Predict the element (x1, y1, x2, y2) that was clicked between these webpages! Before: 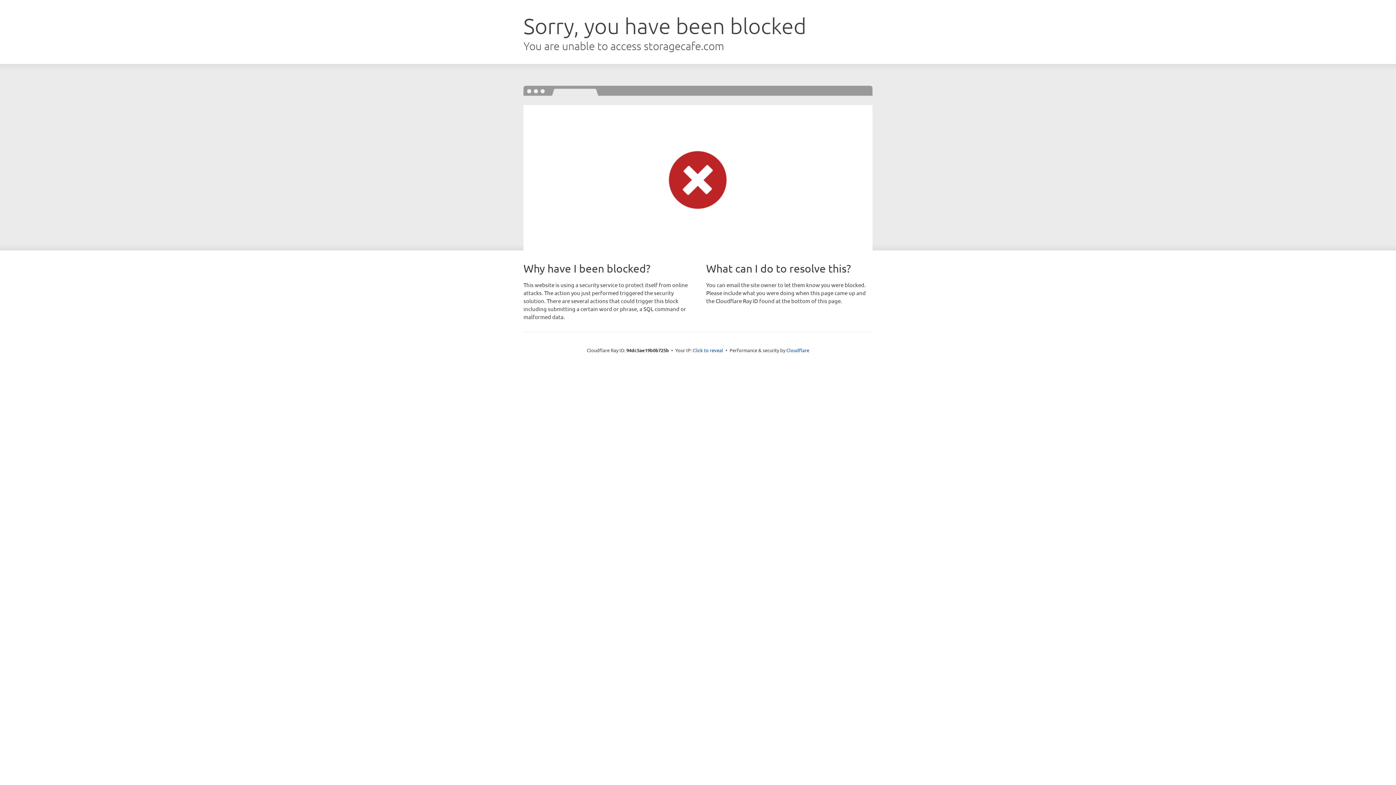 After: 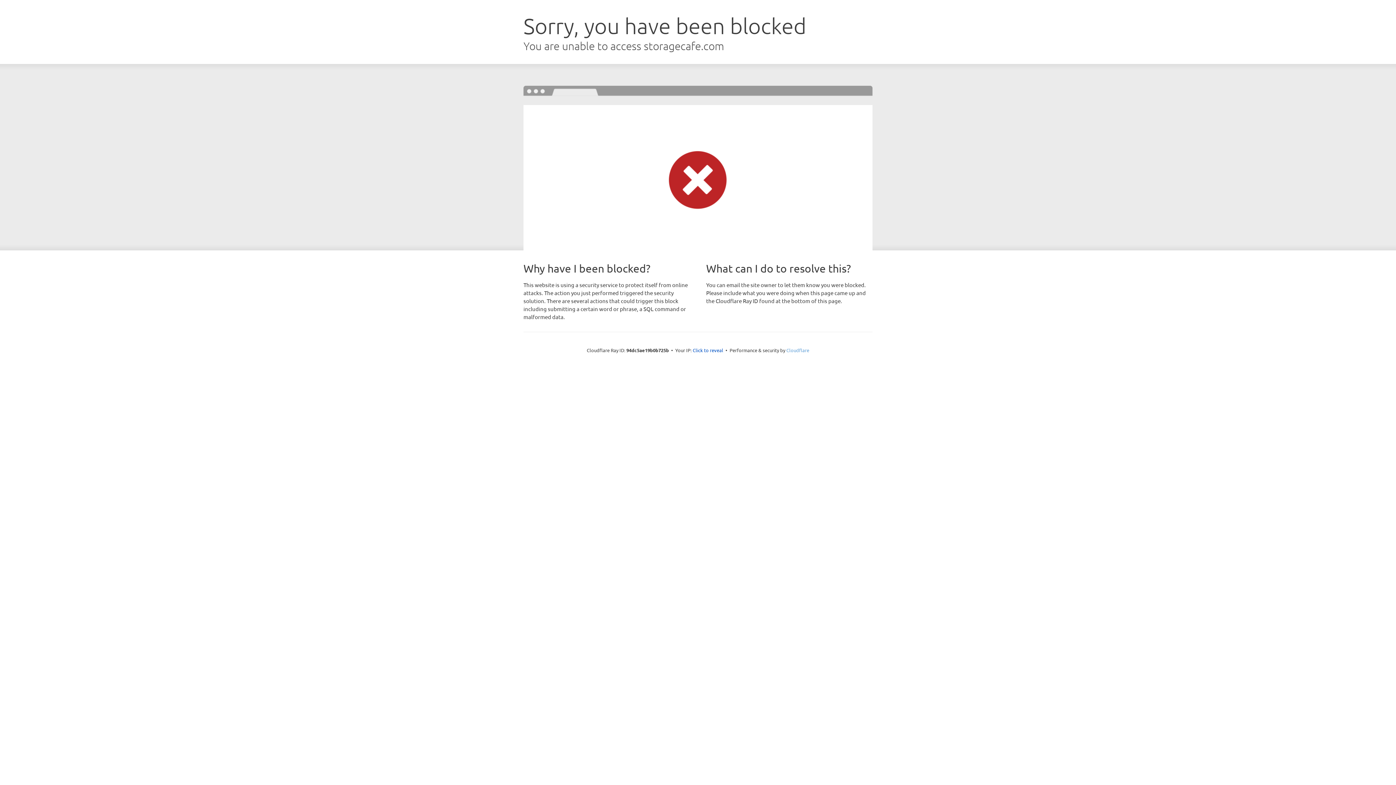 Action: label: Cloudflare bbox: (786, 347, 809, 353)